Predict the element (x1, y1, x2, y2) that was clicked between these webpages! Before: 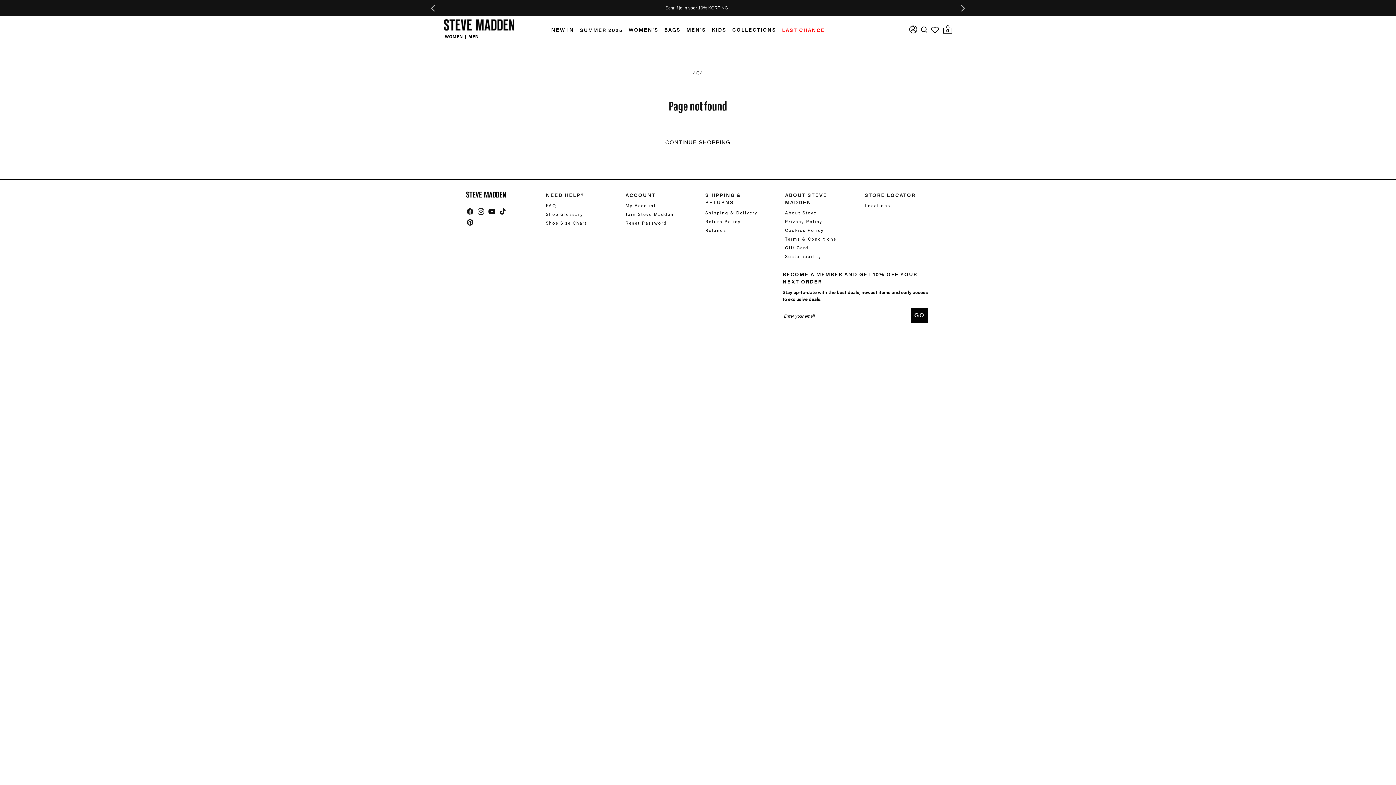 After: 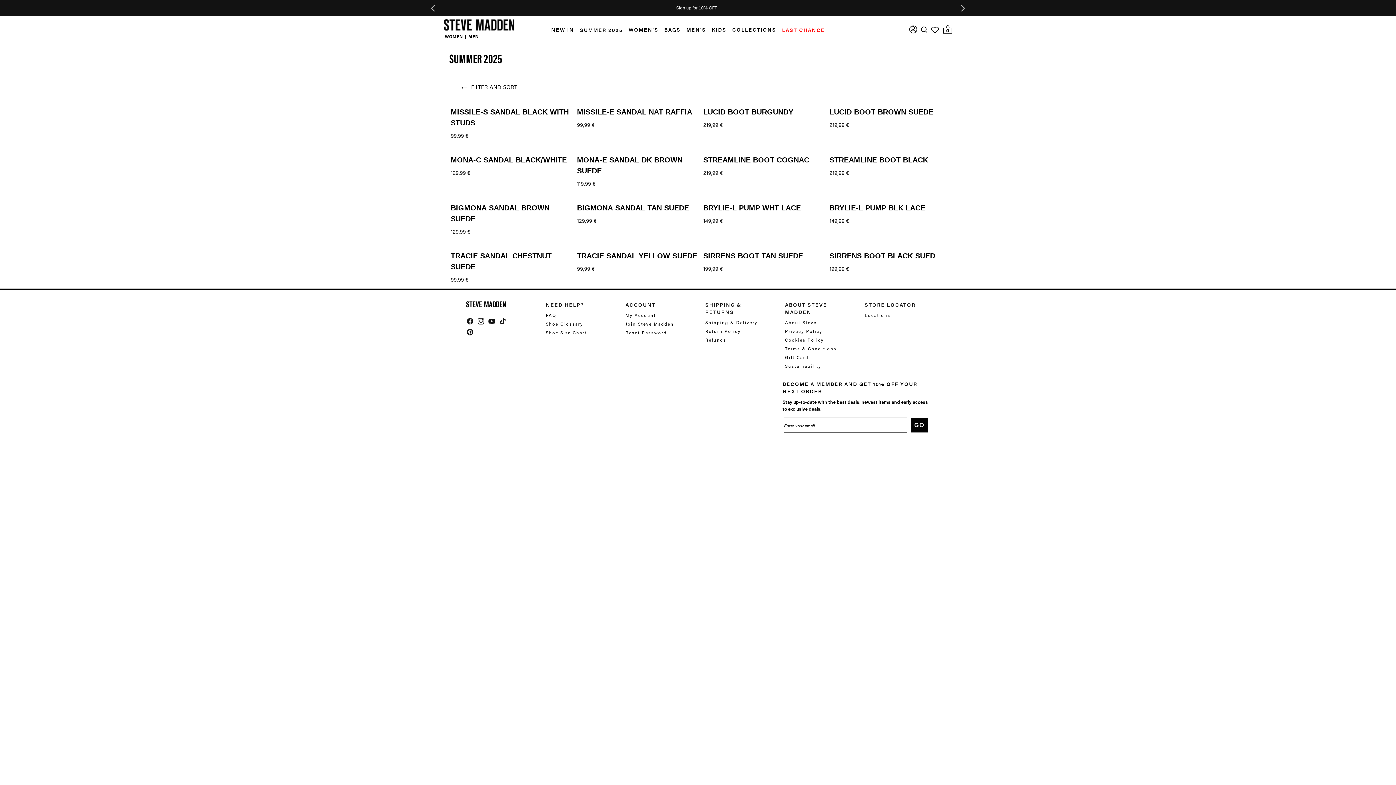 Action: label: SUMMER 2025 bbox: (574, 16, 623, 42)